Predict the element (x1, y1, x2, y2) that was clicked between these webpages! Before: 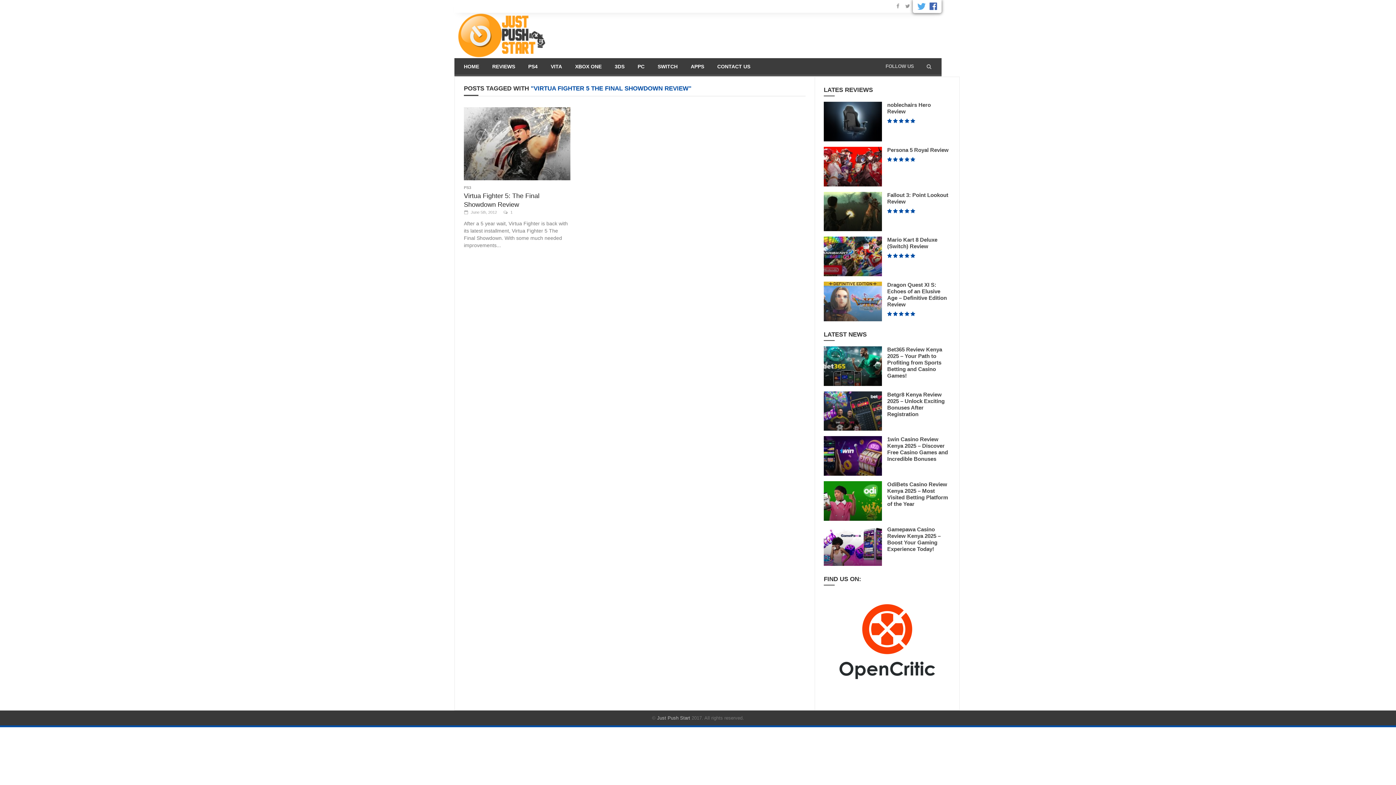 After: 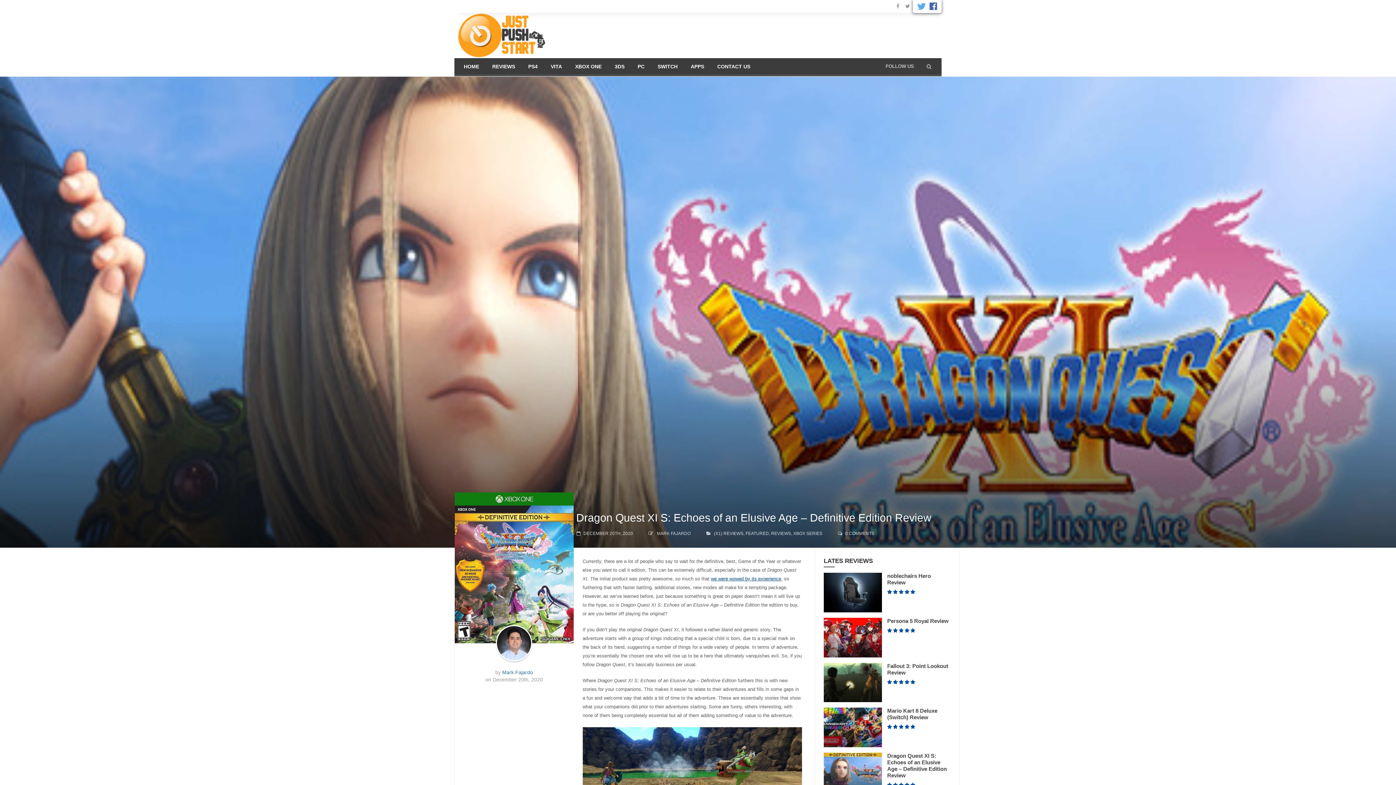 Action: bbox: (824, 281, 882, 321)